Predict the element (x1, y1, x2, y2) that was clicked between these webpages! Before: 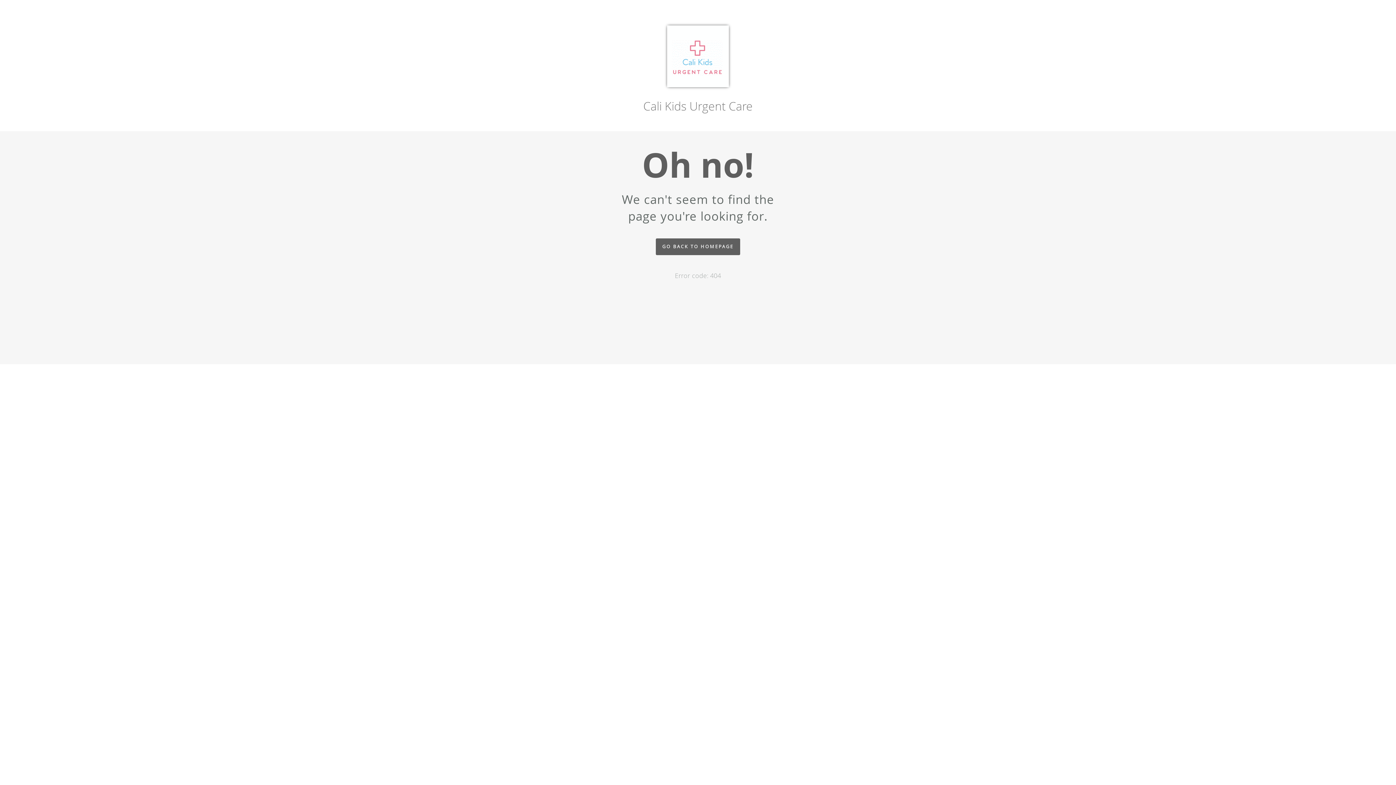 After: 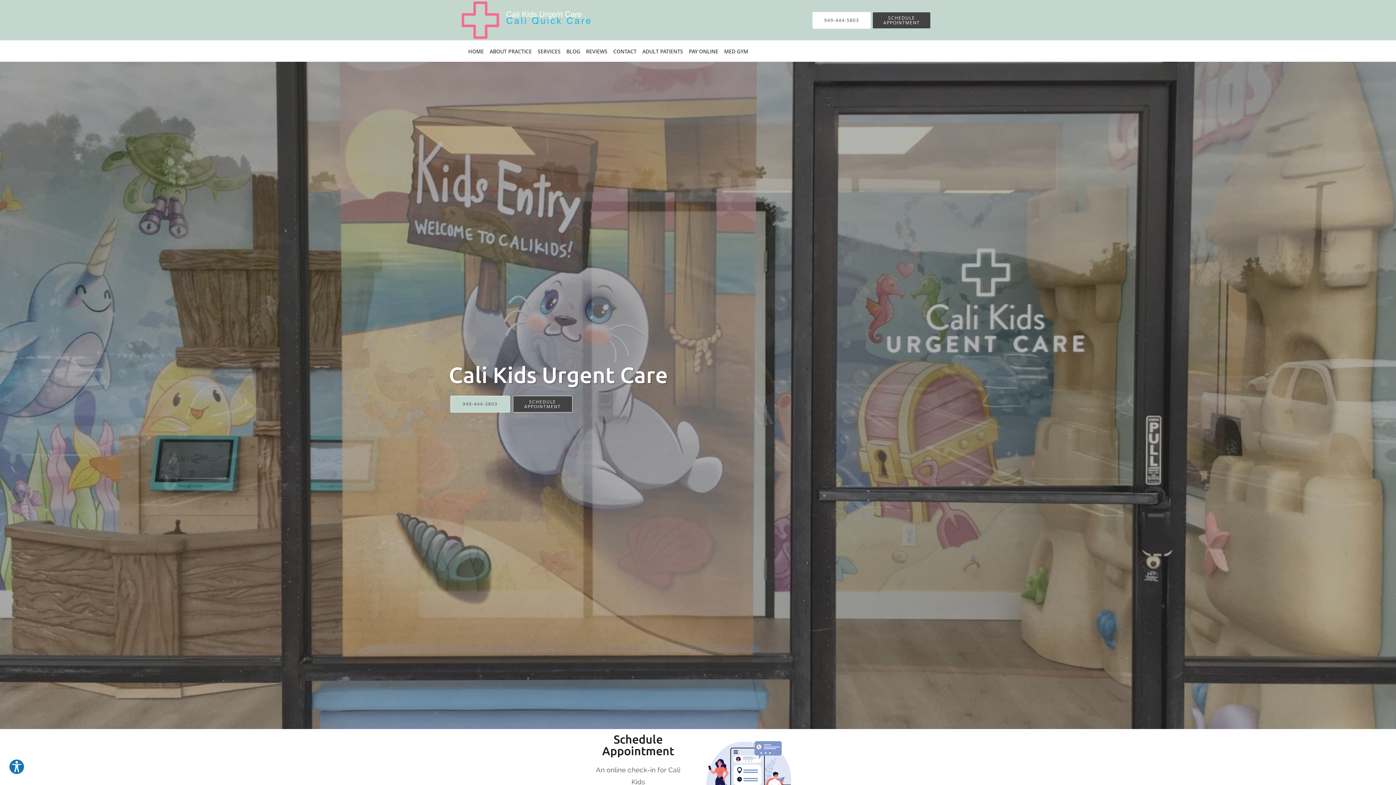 Action: label: GO BACK TO HOMEPAGE bbox: (656, 238, 740, 255)